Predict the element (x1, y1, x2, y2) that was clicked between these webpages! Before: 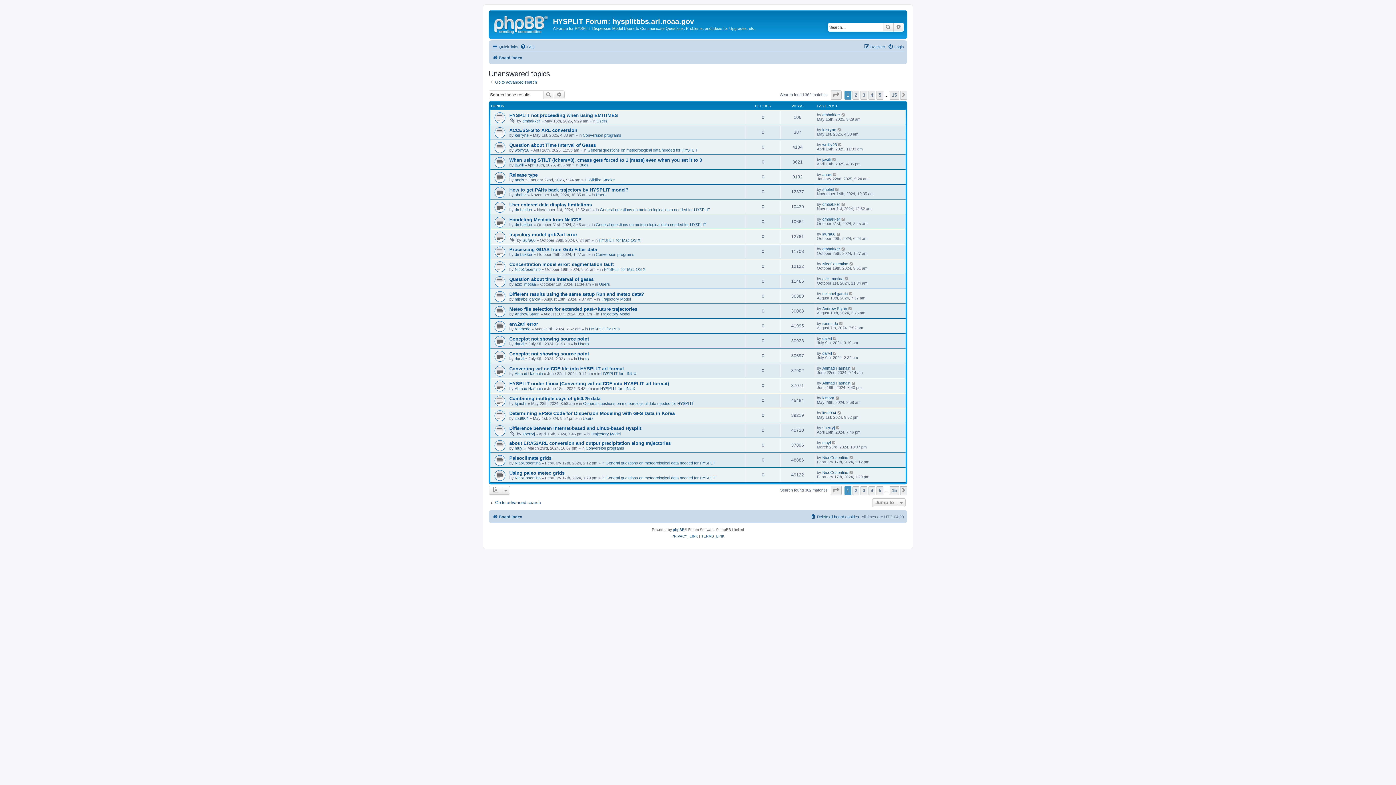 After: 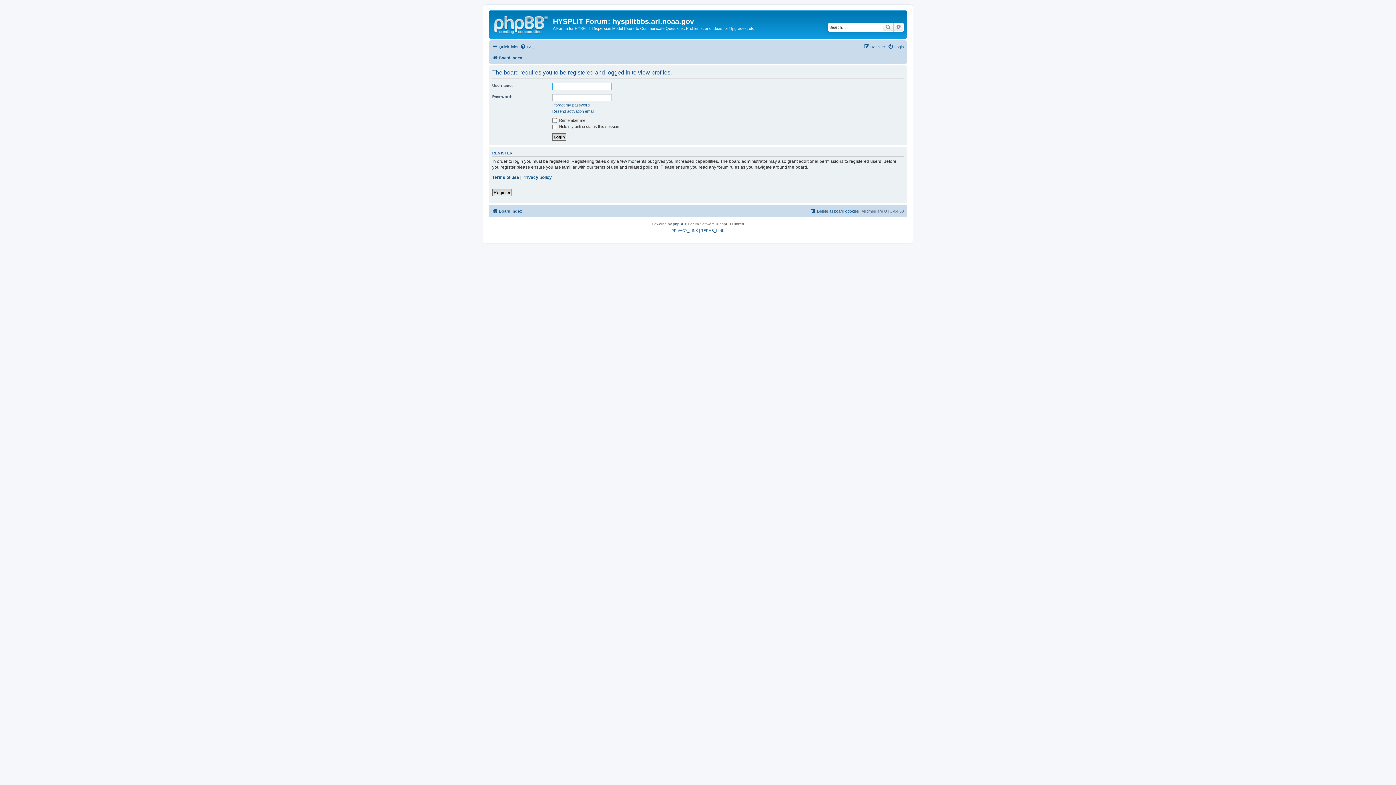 Action: bbox: (514, 222, 532, 226) label: dmbakker